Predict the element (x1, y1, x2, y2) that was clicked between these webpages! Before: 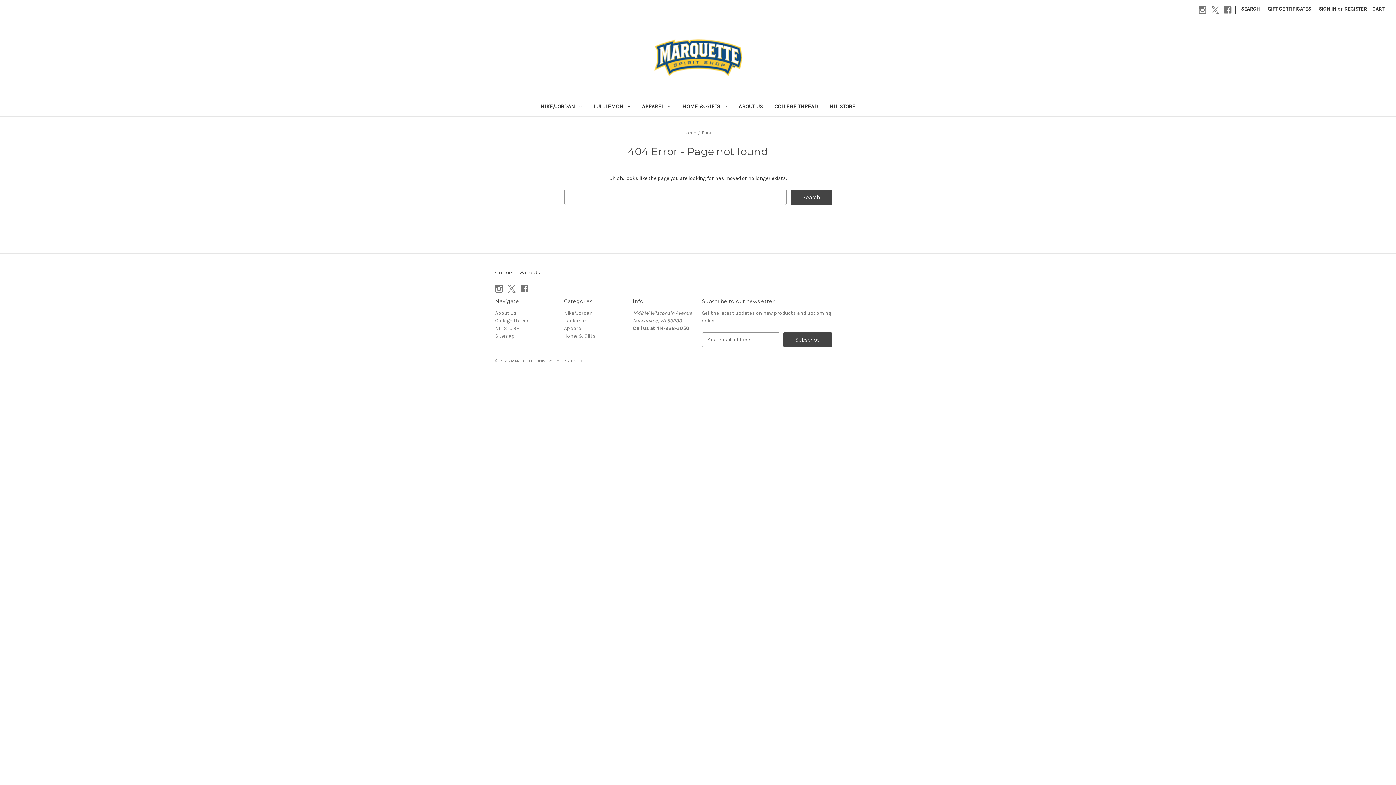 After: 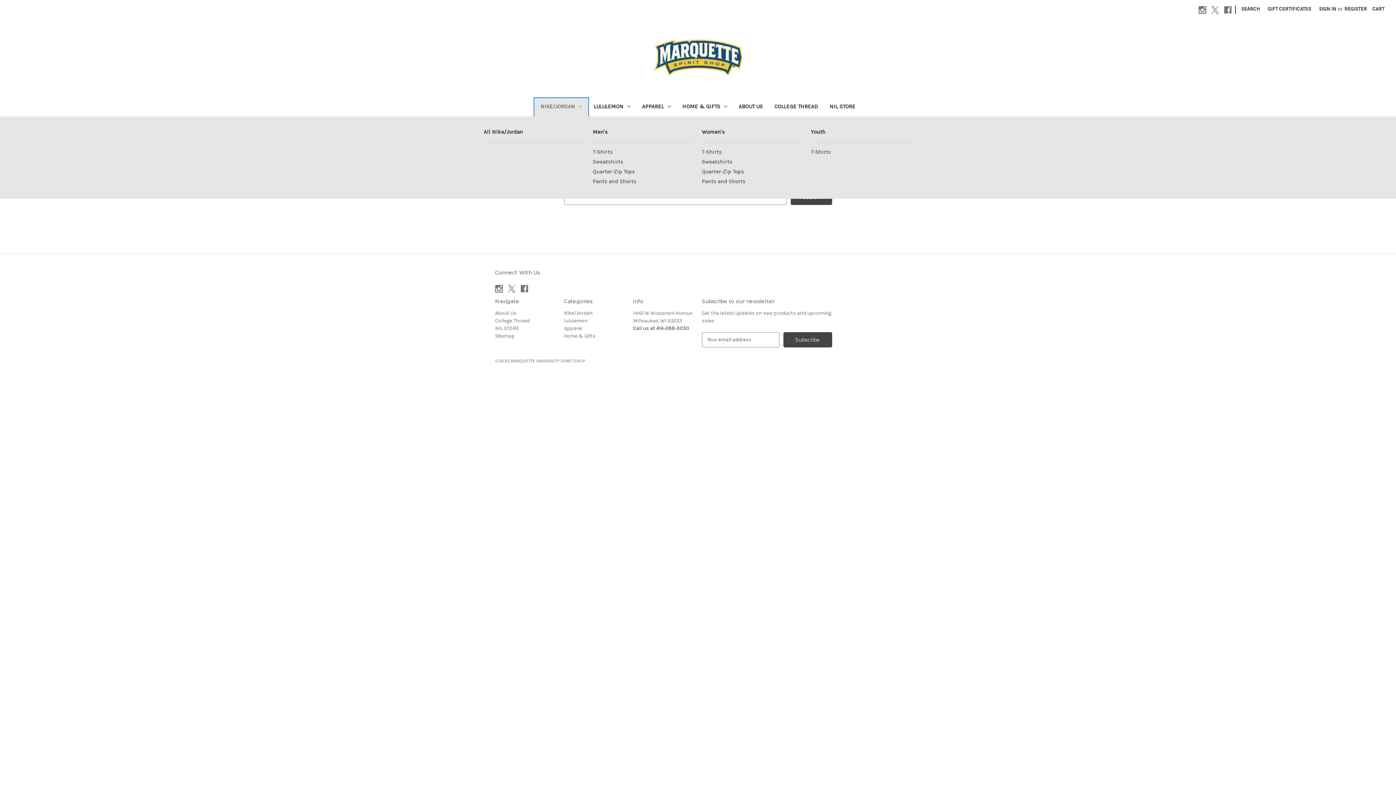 Action: label: Nike/Jordan bbox: (534, 98, 588, 116)